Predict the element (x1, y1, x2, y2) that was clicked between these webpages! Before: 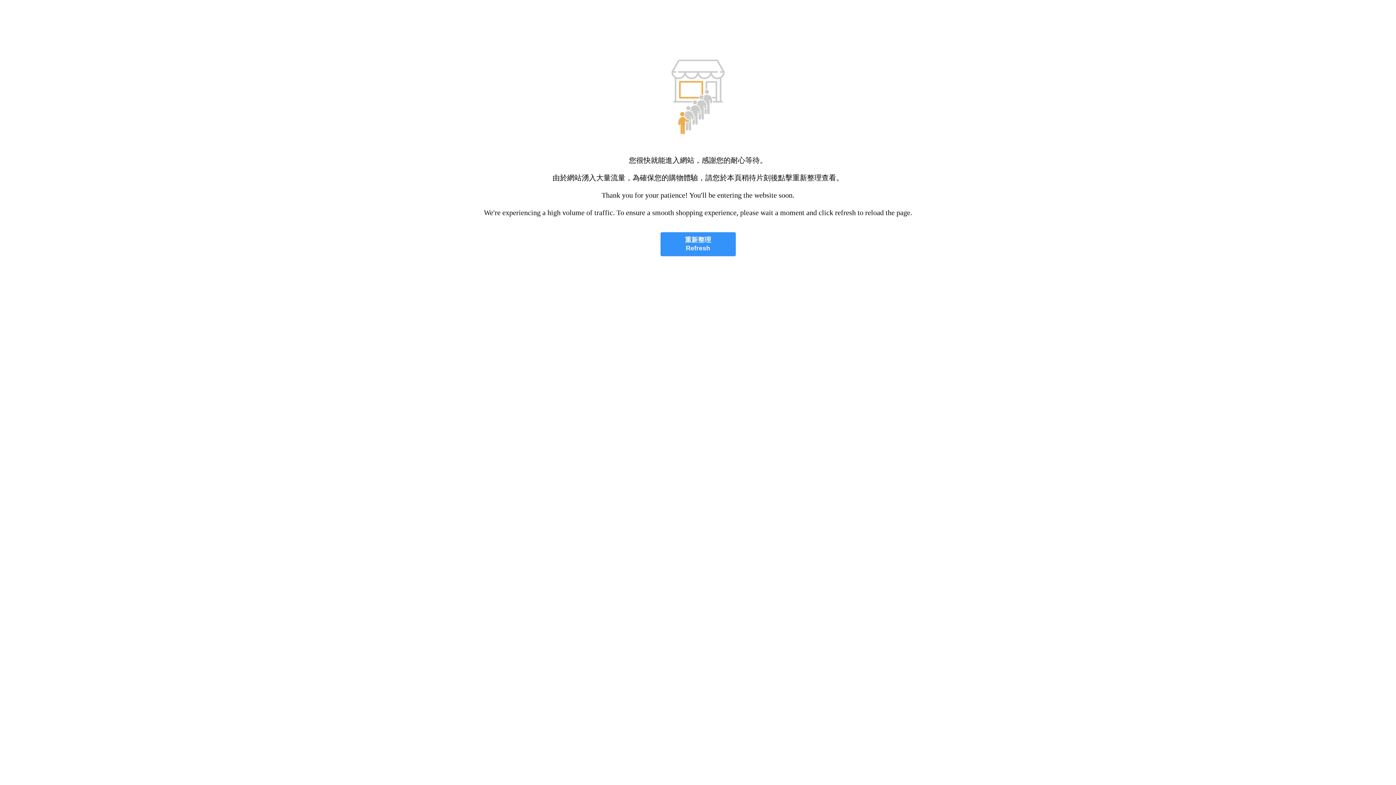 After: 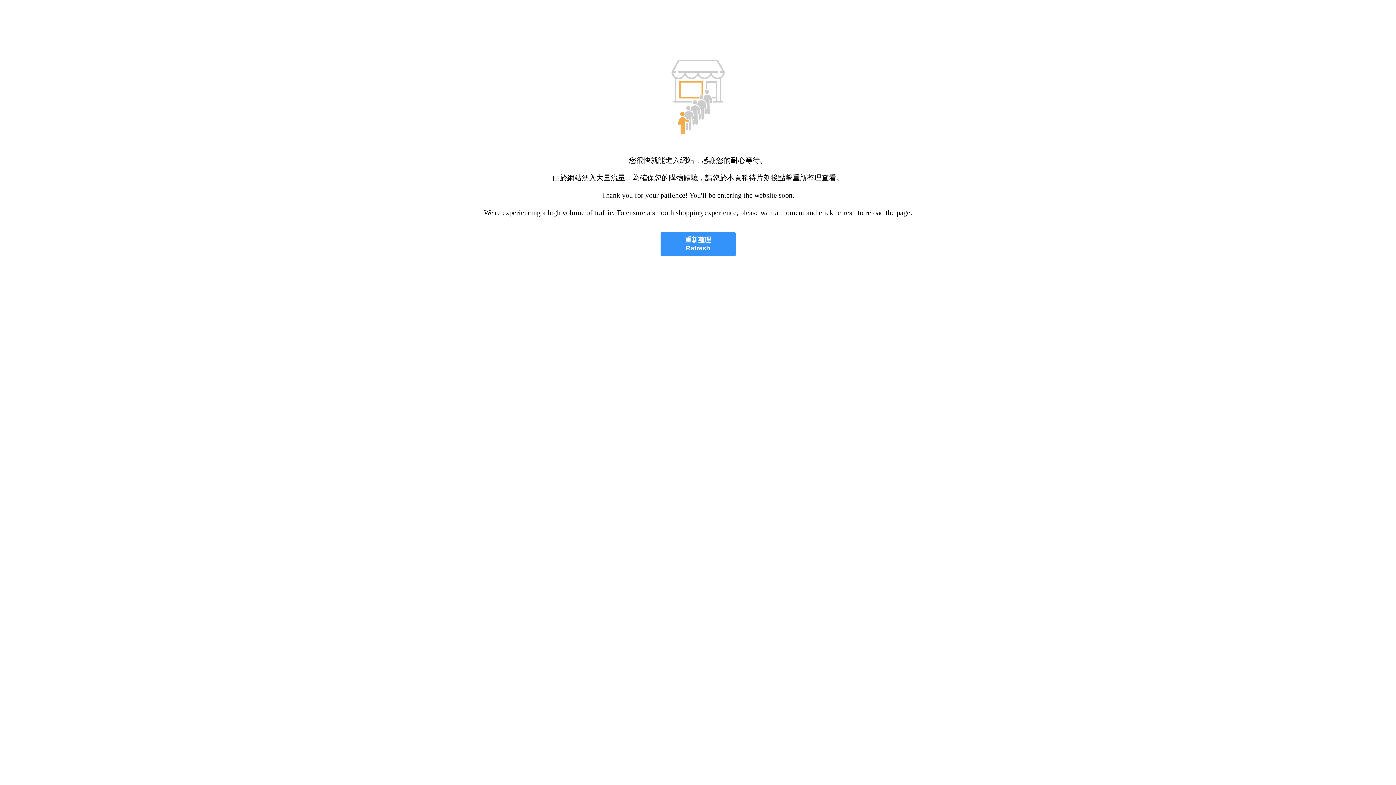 Action: bbox: (660, 232, 735, 256) label: 重新整理
Refresh